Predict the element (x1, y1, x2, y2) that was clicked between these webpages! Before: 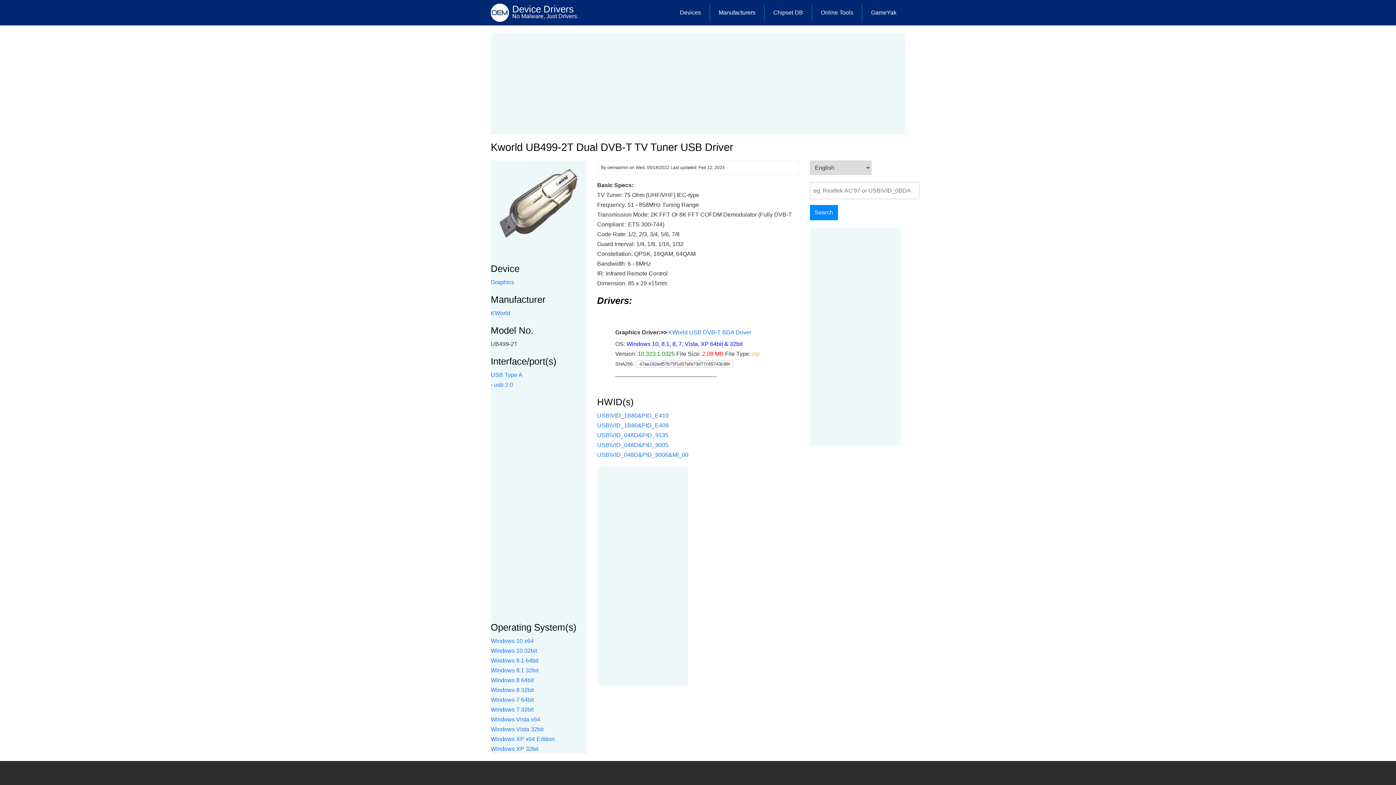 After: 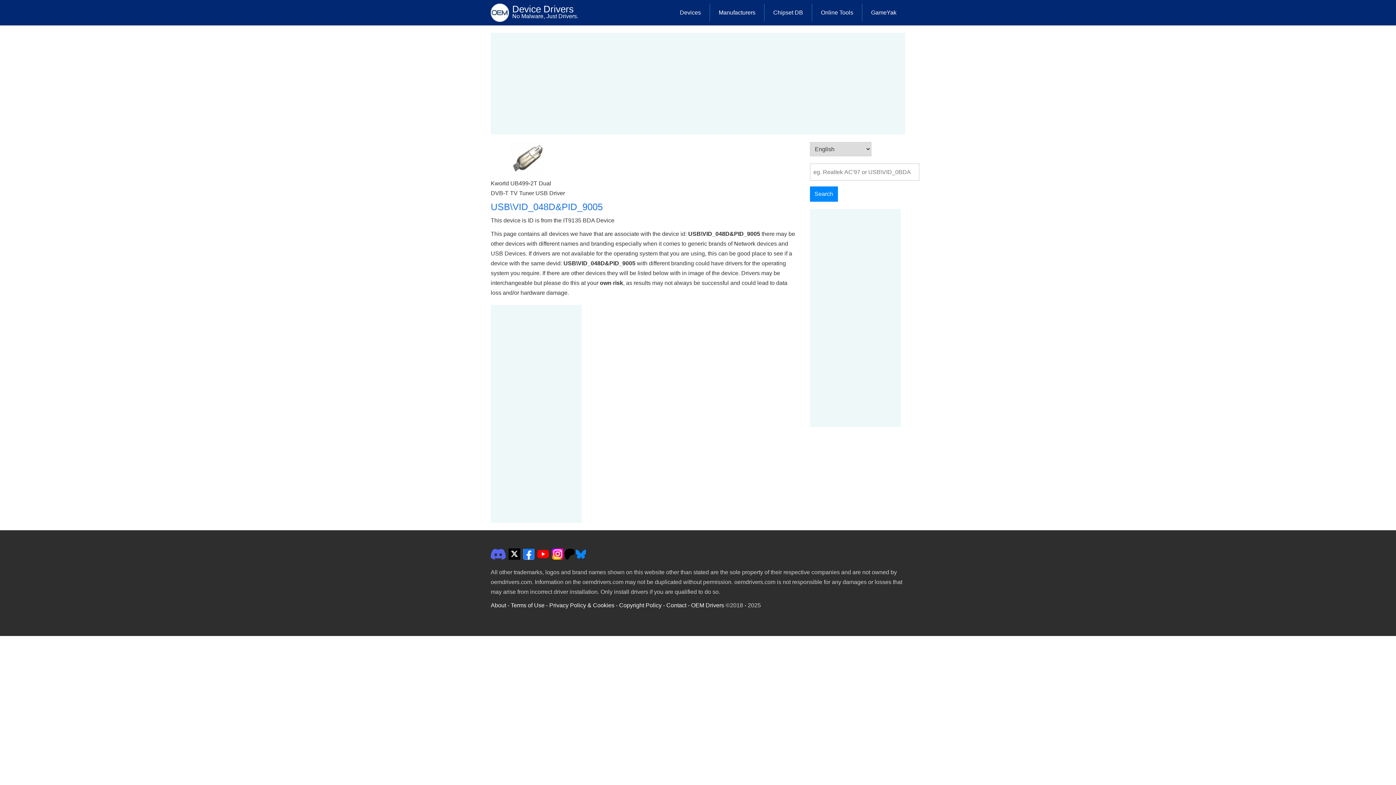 Action: label: USB\VID_048D&PID_9005 bbox: (597, 401, 668, 407)